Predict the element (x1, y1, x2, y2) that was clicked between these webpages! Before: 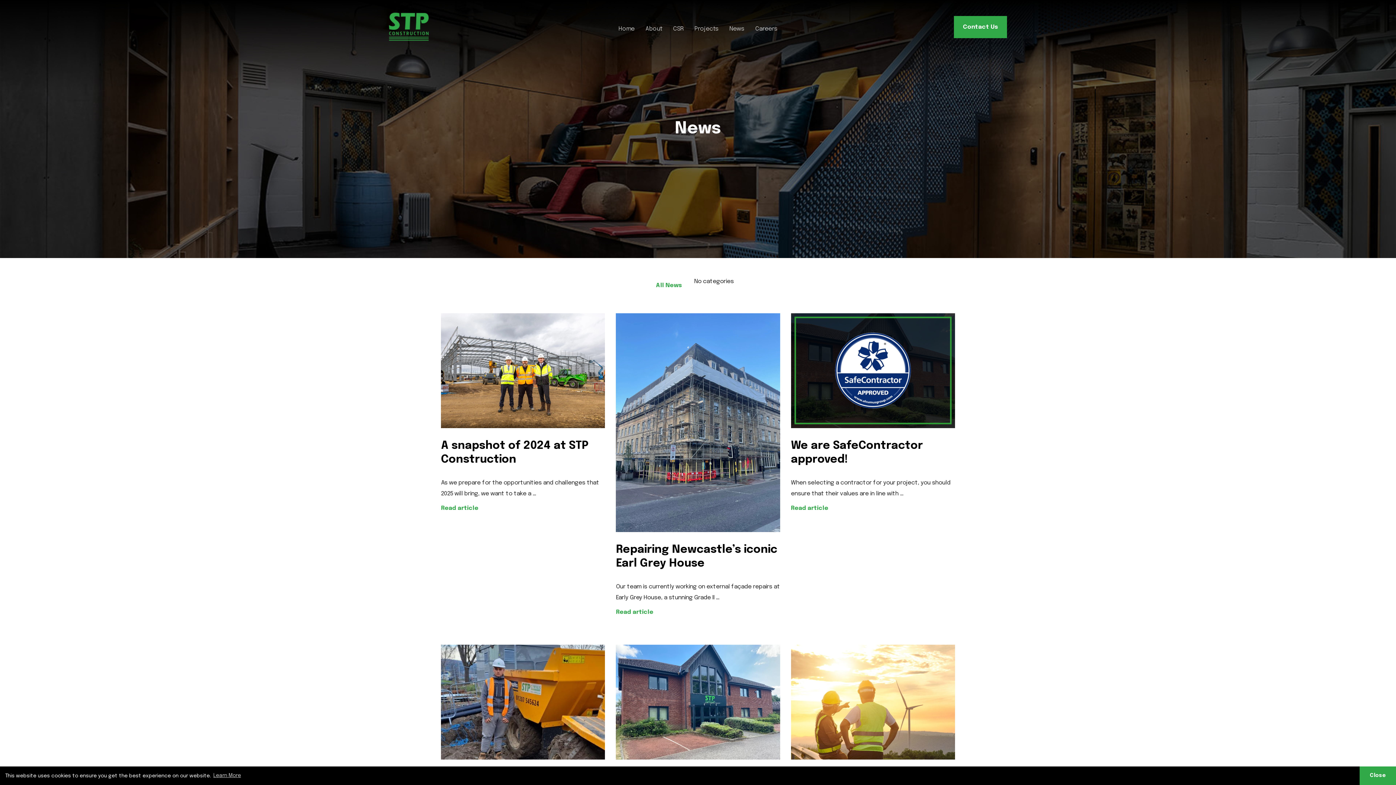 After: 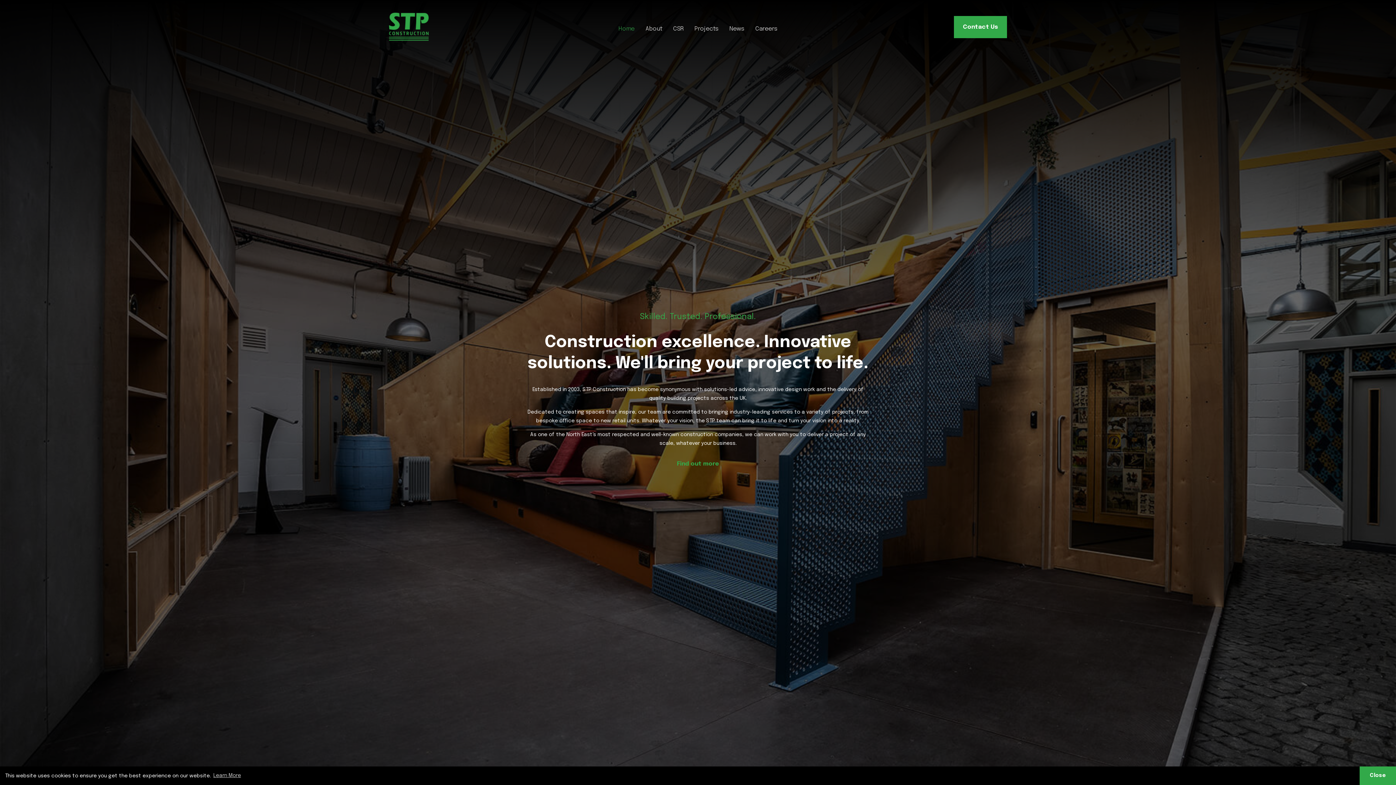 Action: label: Home bbox: (618, 25, 634, 32)